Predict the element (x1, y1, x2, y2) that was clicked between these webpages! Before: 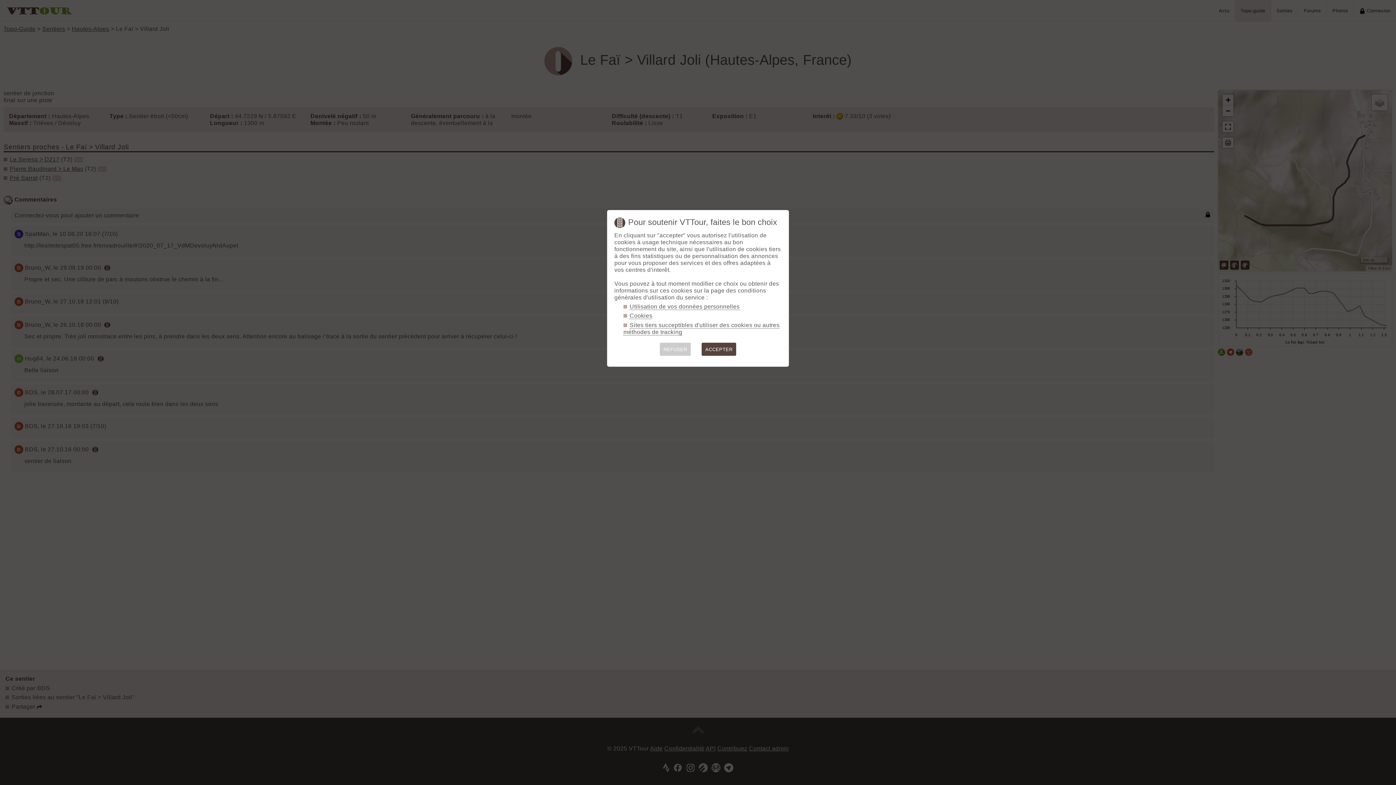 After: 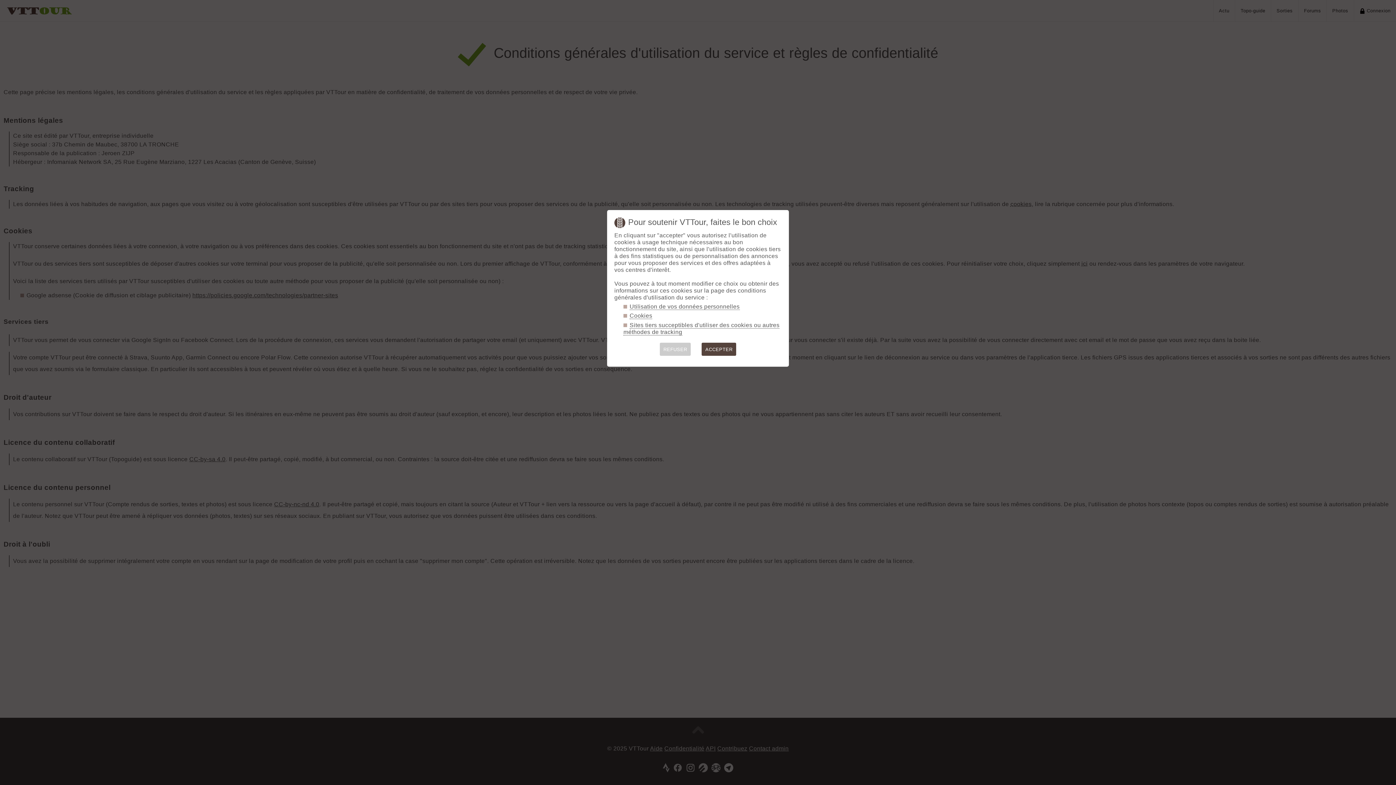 Action: bbox: (629, 303, 739, 310) label: Utilisation de vos données personnelles